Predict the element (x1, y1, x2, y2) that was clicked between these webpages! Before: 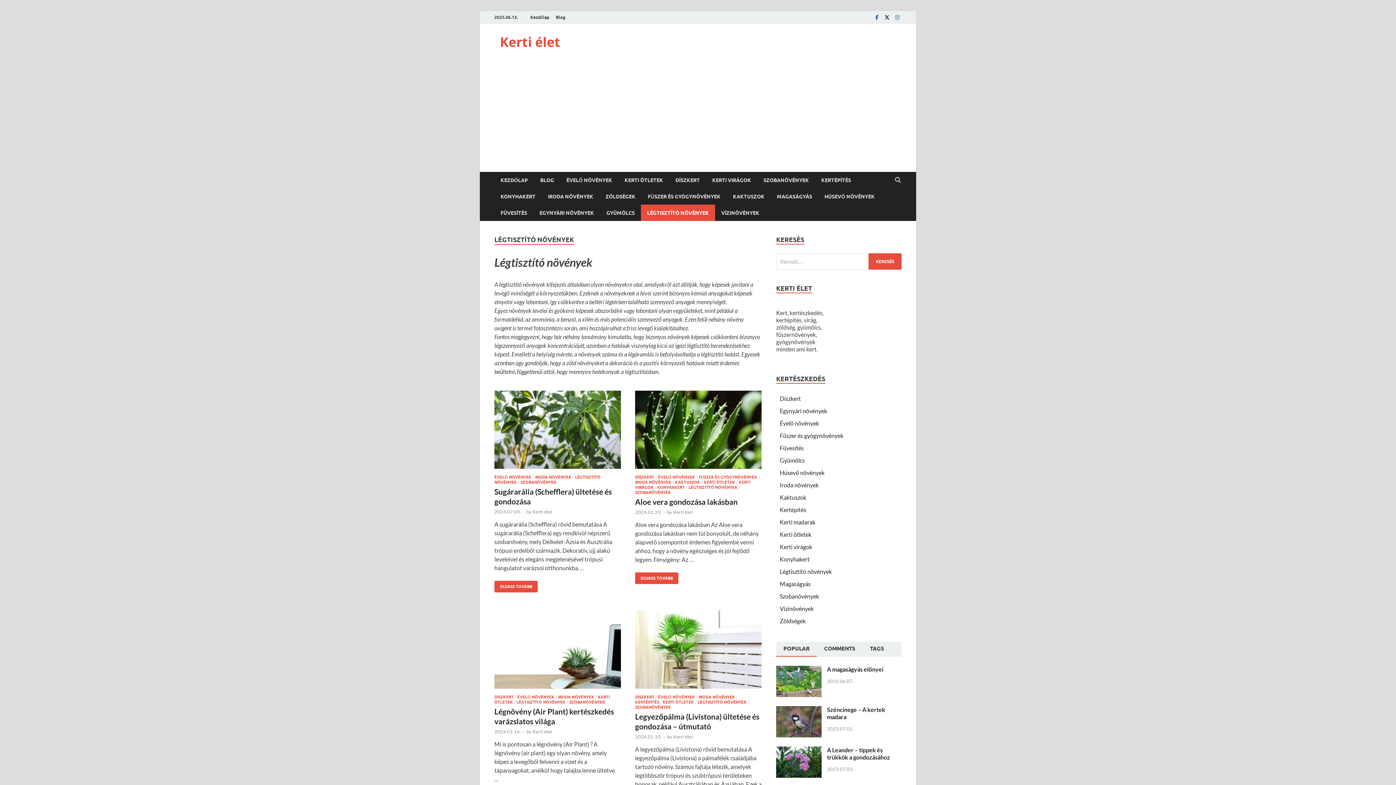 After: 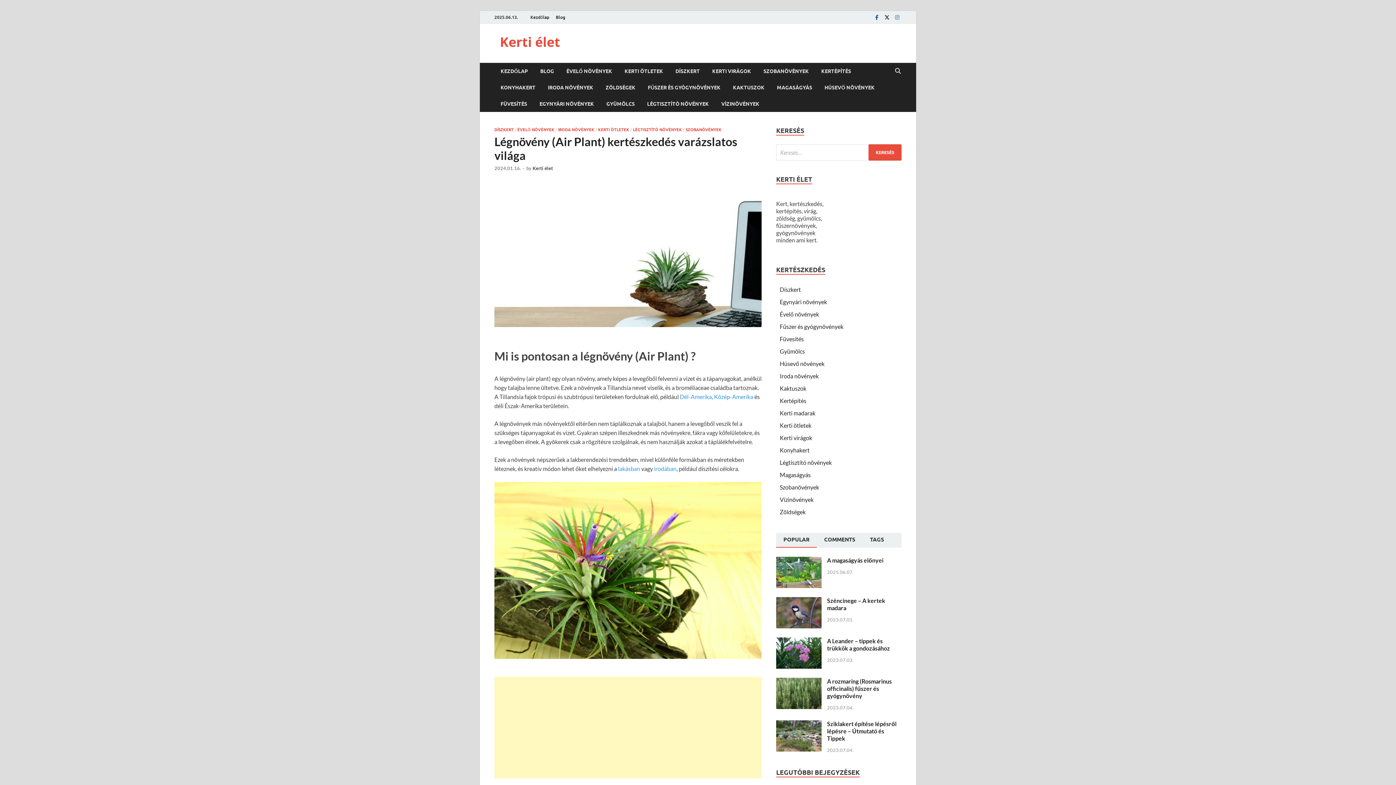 Action: bbox: (494, 610, 621, 688)